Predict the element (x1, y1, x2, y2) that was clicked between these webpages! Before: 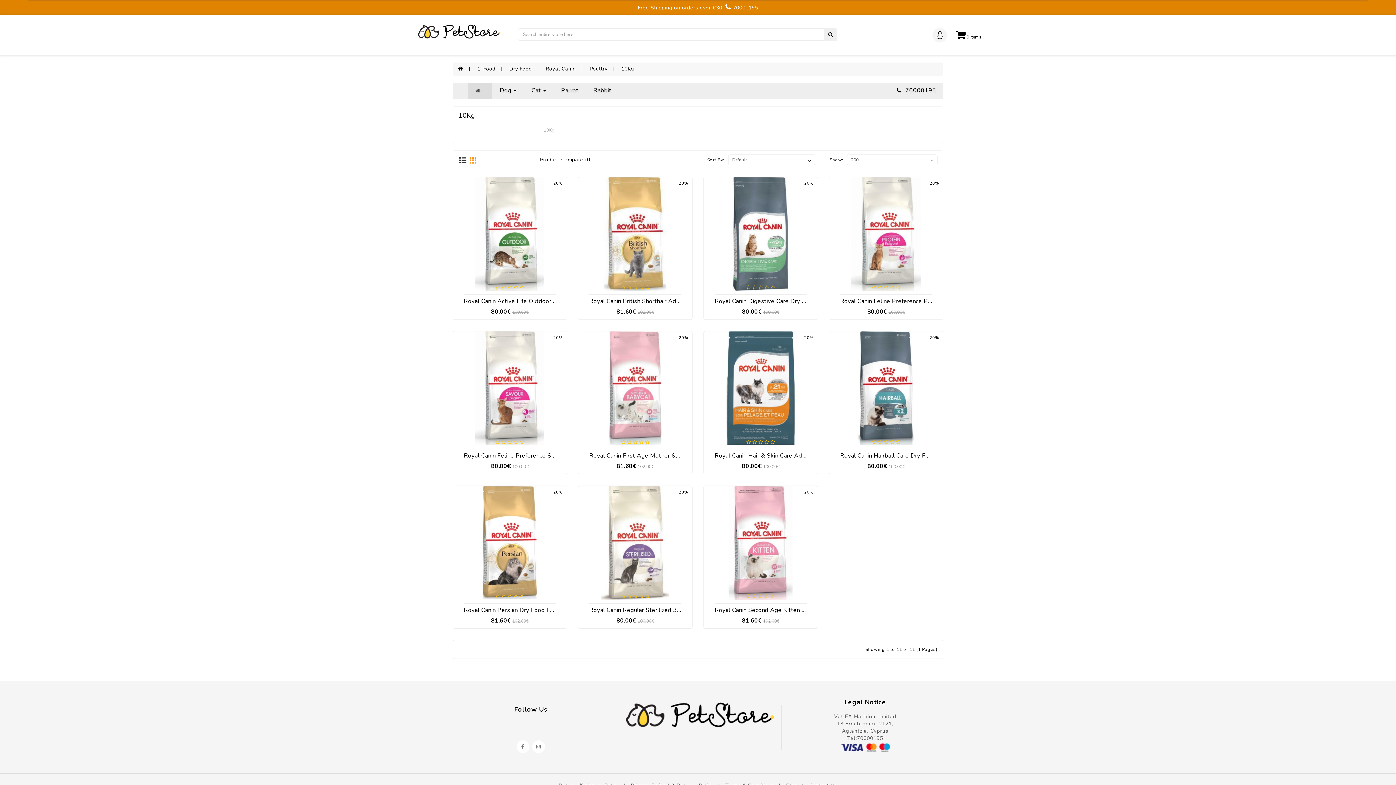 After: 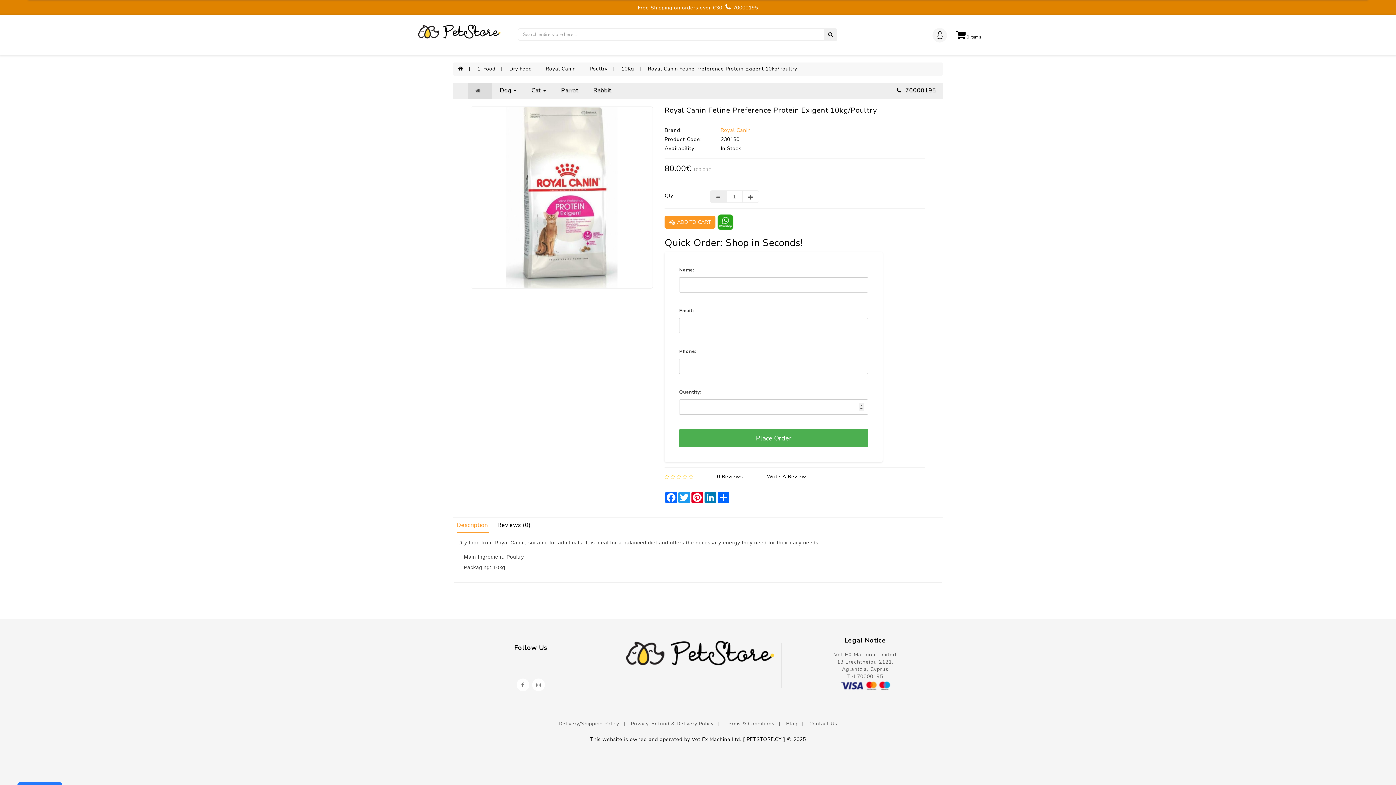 Action: label: Royal Canin Feline Preference Protein Exigent 10kg/Poultry bbox: (840, 297, 1004, 305)